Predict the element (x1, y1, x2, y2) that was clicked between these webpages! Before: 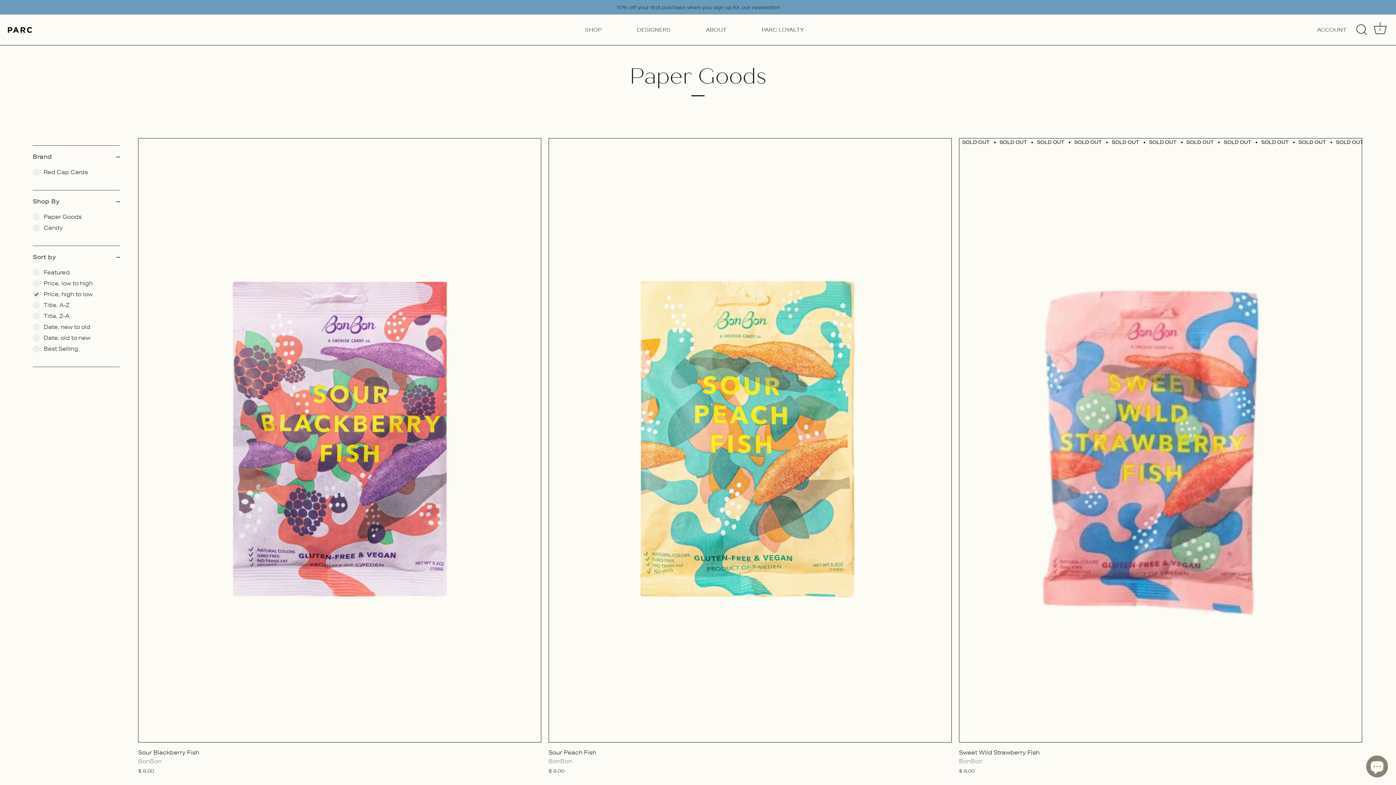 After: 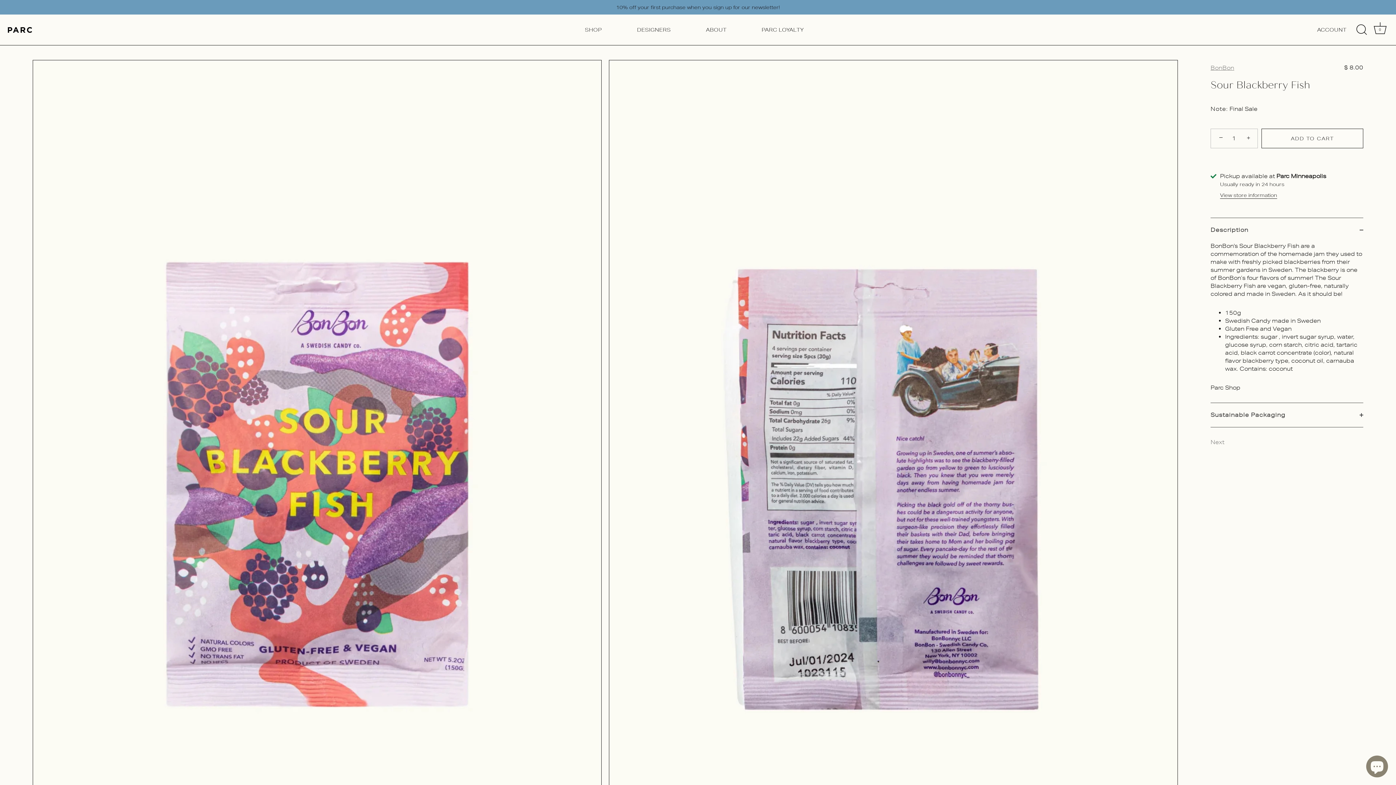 Action: label: Sour Blackberry Fish
BonBon
$ 8.00 bbox: (138, 743, 541, 774)